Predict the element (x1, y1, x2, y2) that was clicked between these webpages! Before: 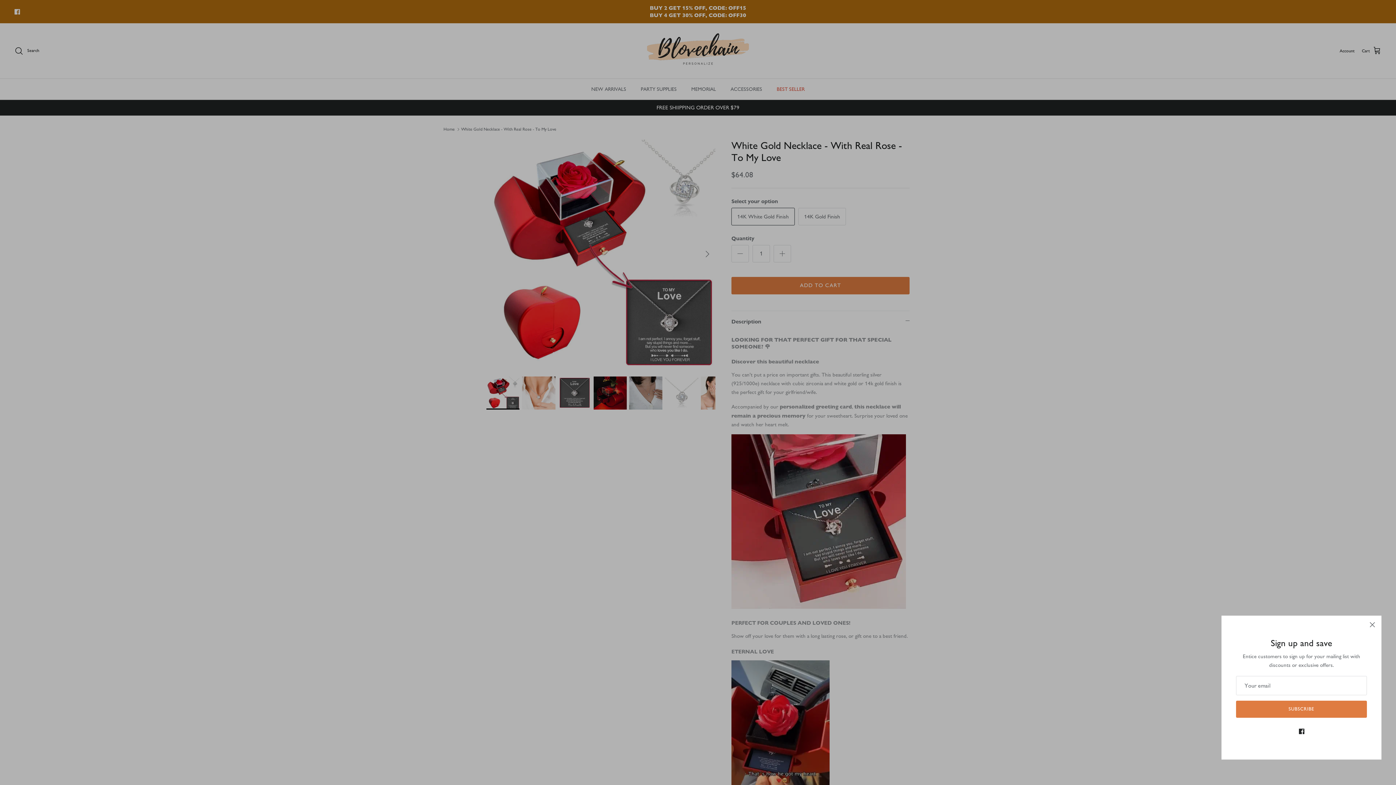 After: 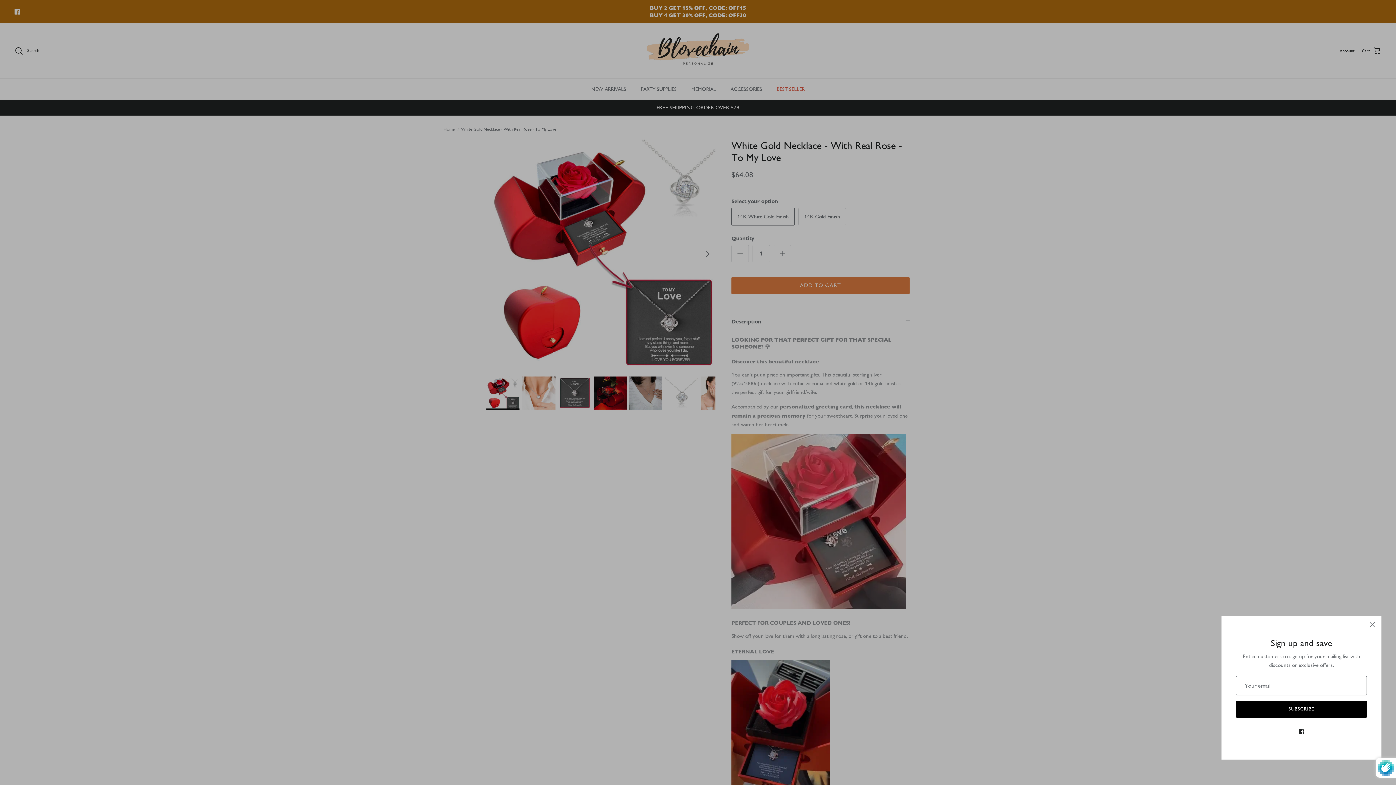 Action: bbox: (1236, 701, 1367, 718) label: SUBSCRIBE